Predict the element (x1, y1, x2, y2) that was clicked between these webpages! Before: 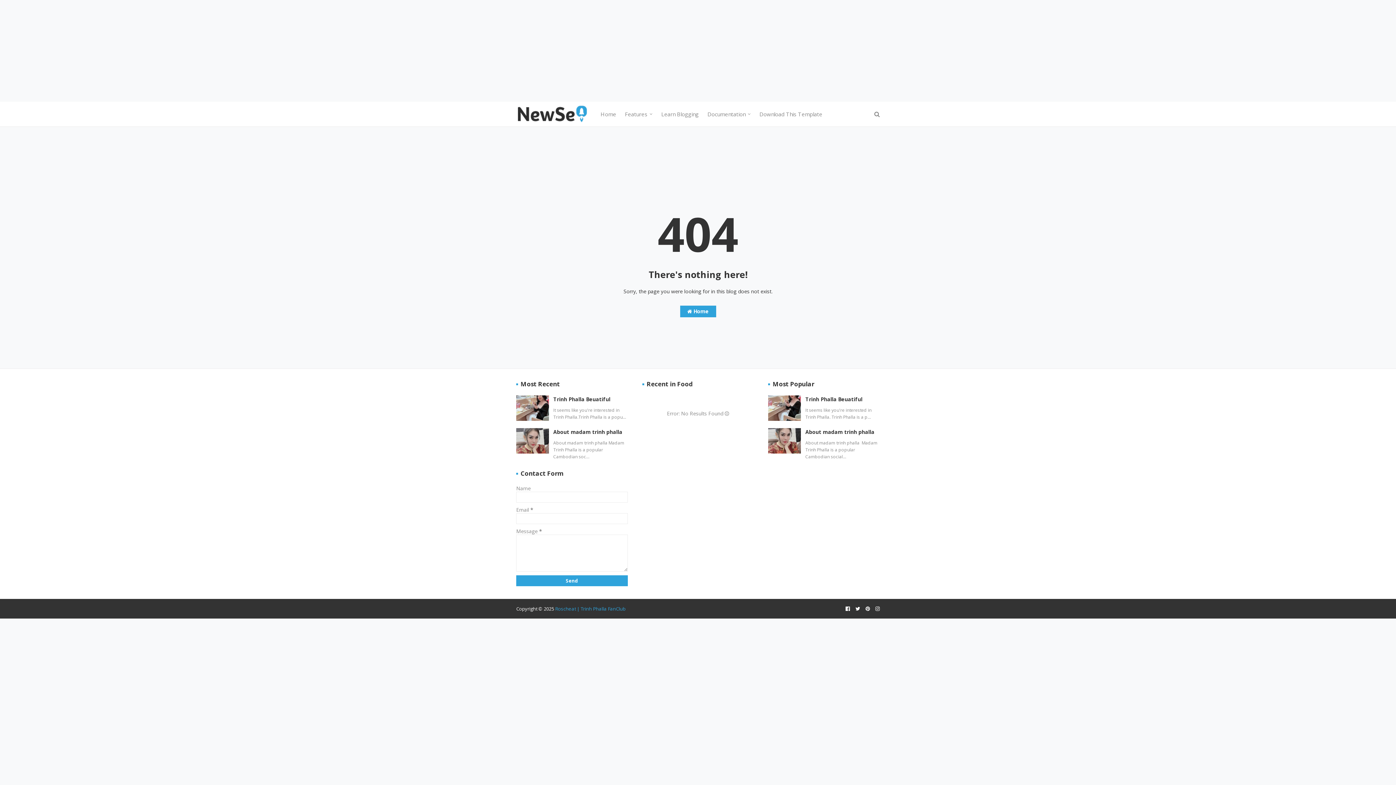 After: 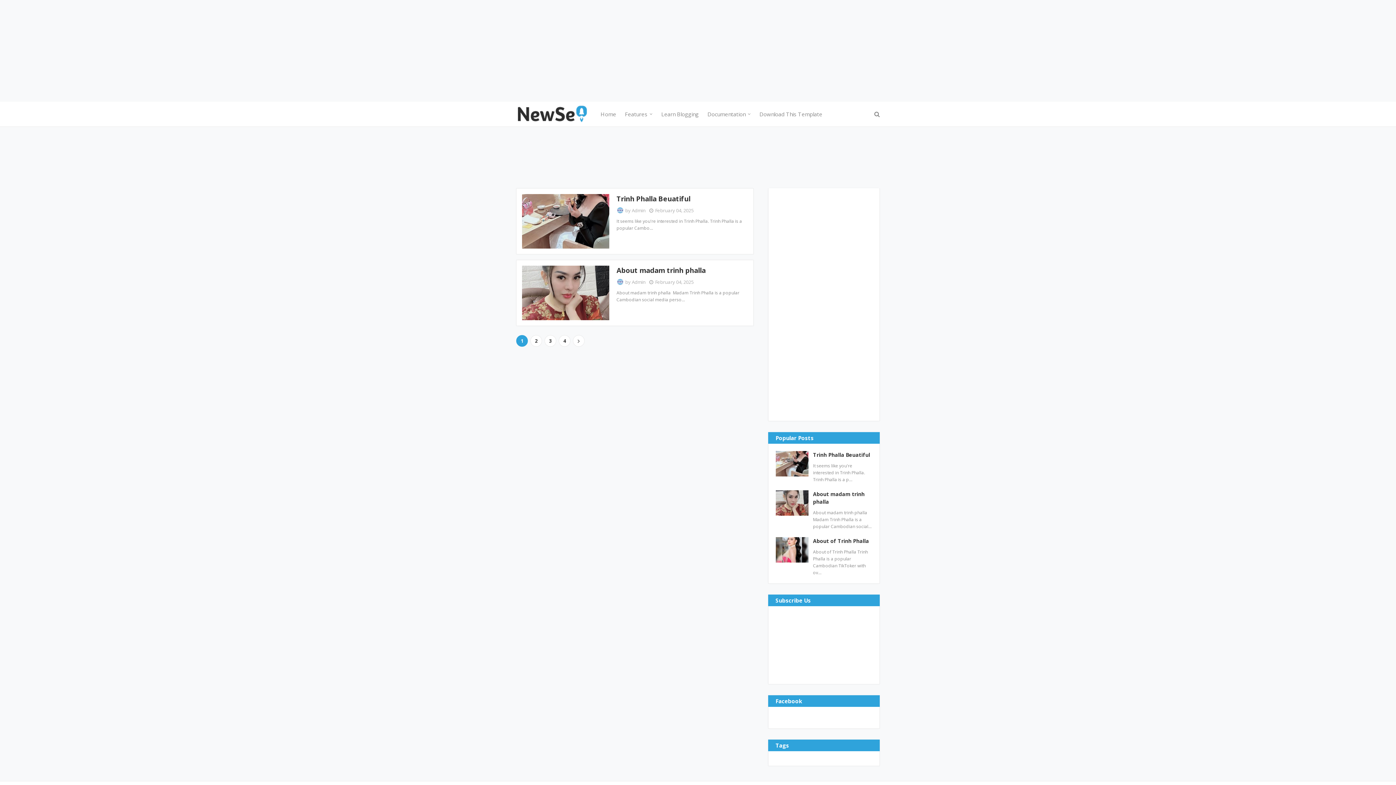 Action: bbox: (680, 305, 716, 317) label:  Home